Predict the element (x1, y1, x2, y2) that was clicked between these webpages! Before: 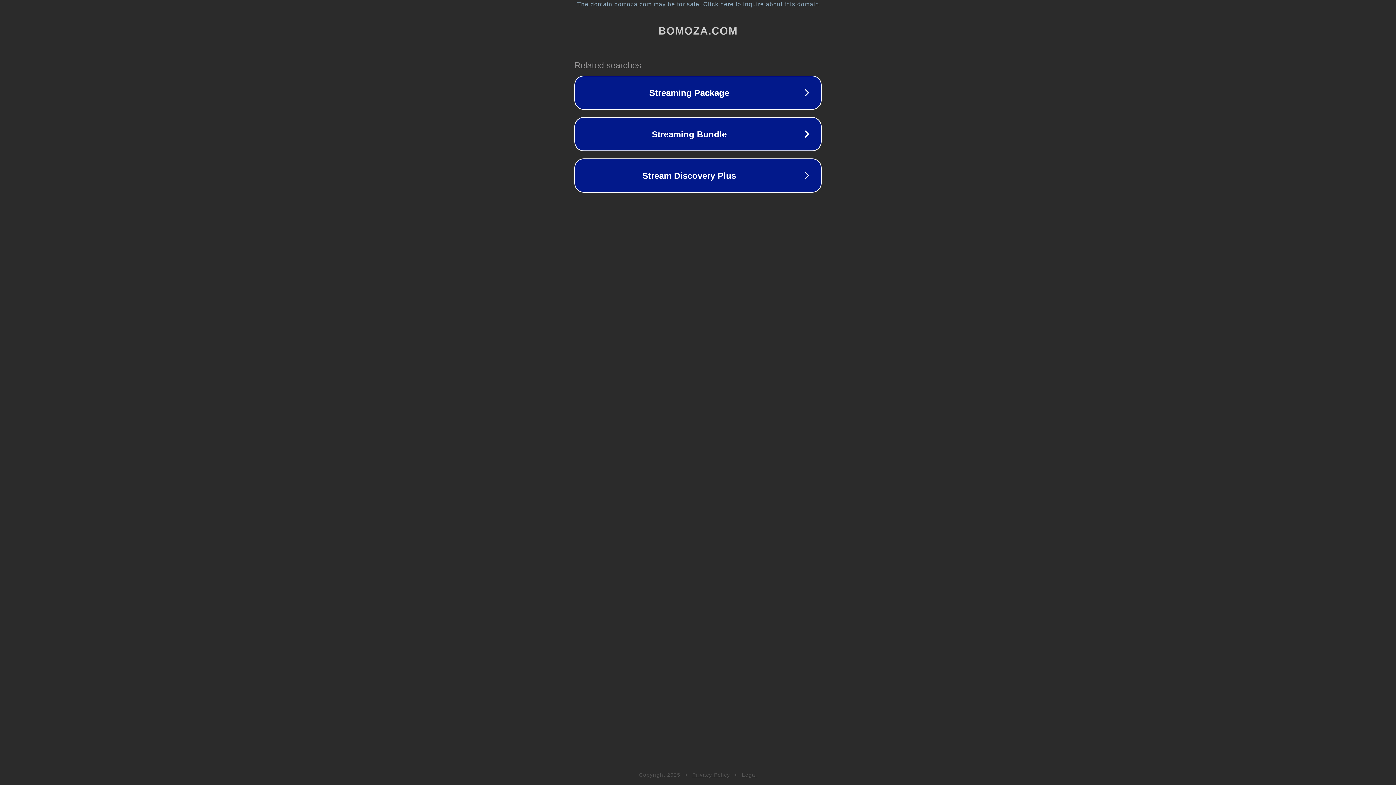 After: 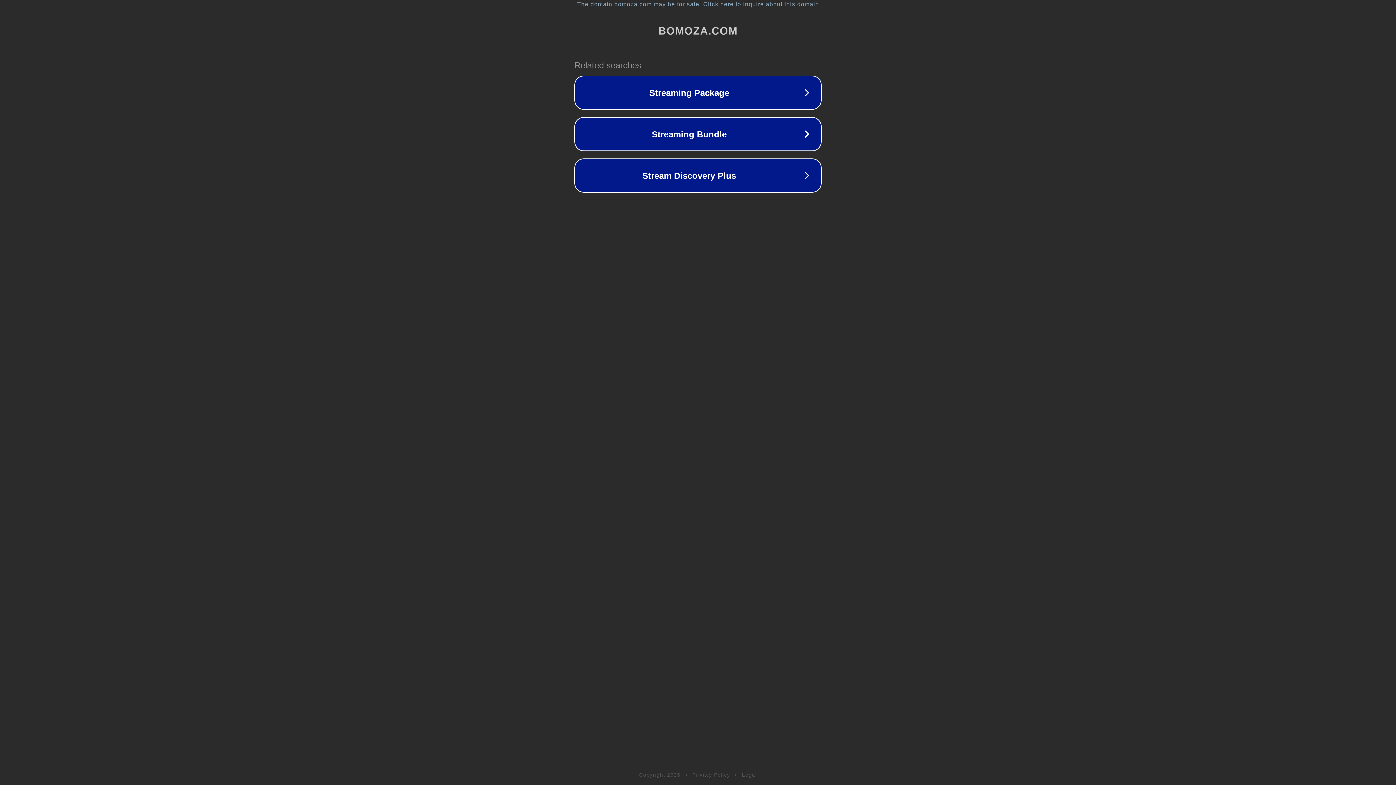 Action: label: Privacy Policy bbox: (692, 772, 730, 778)